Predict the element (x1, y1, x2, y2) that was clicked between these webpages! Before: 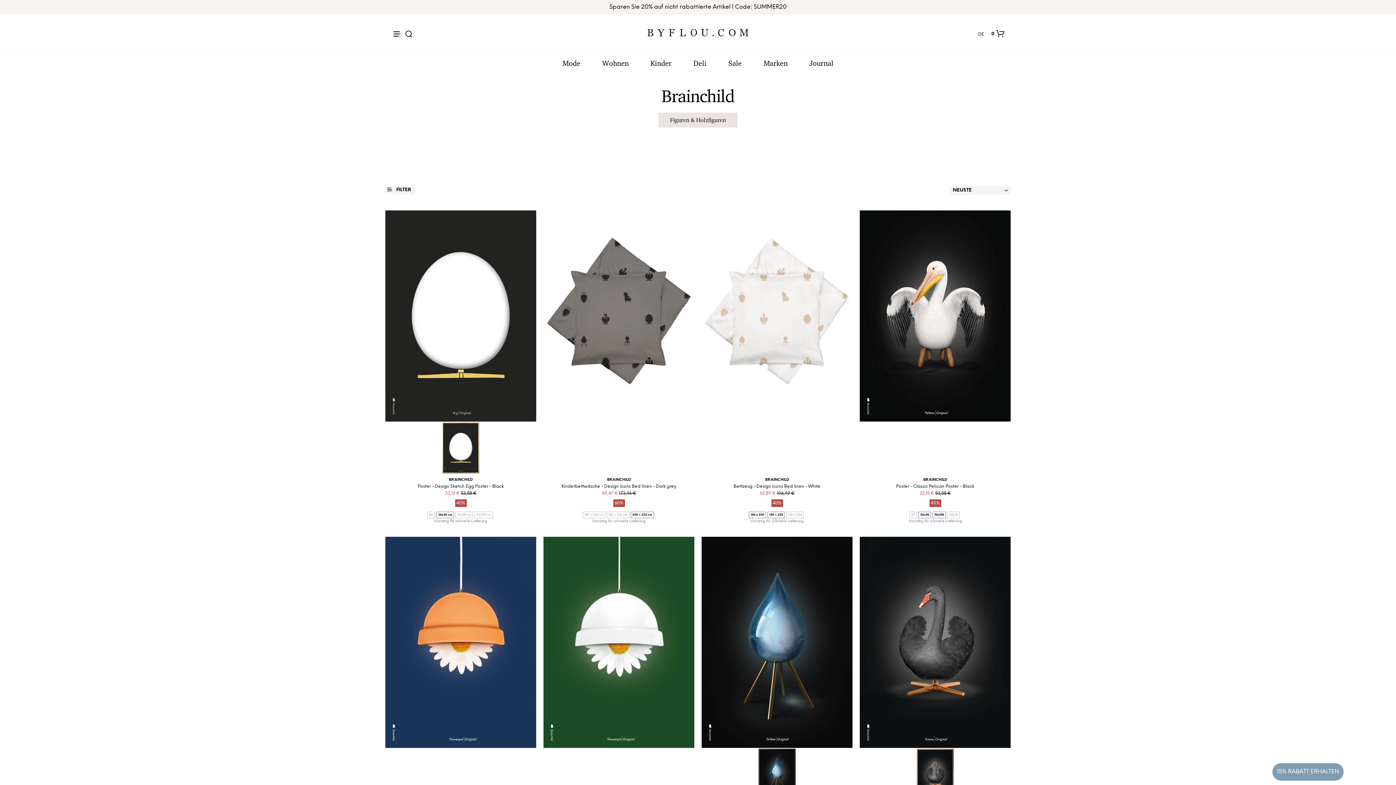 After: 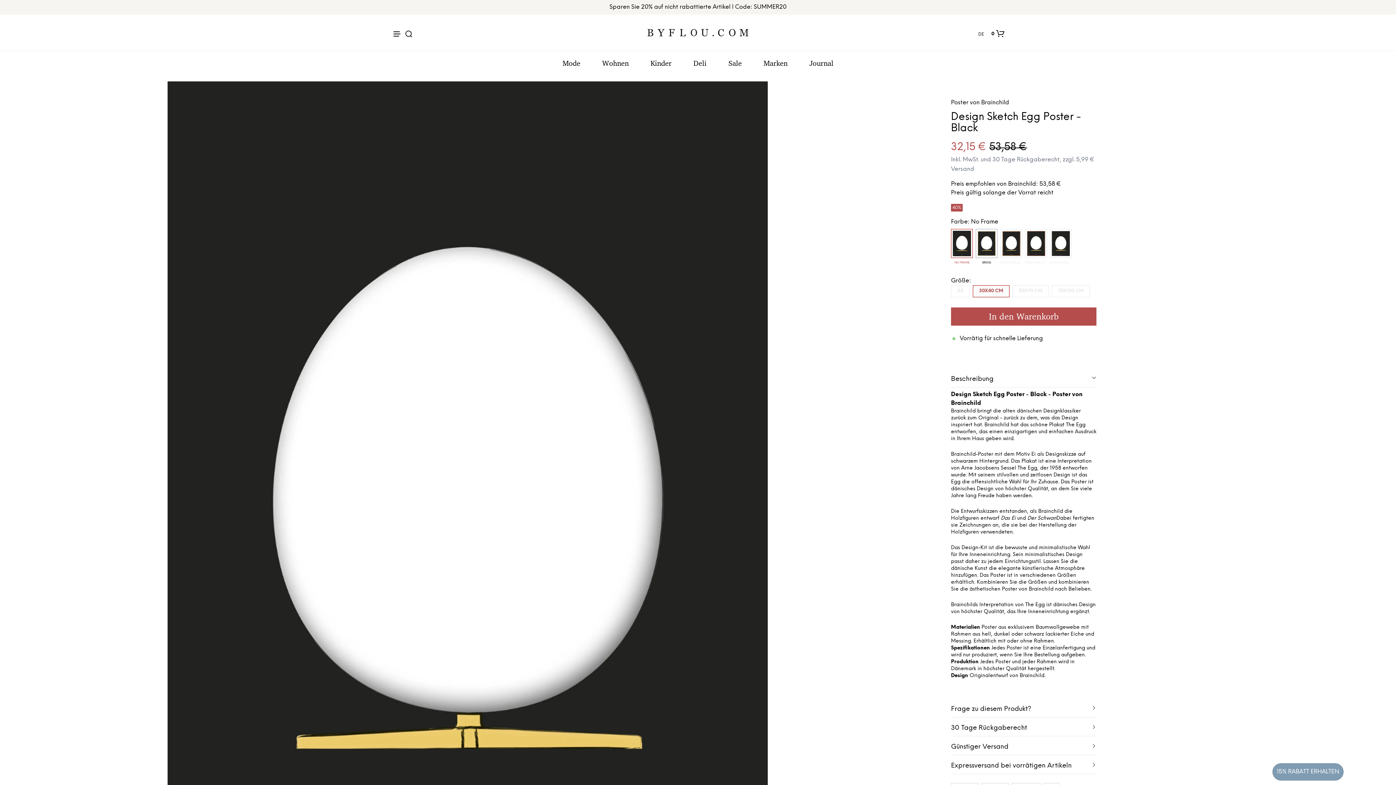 Action: bbox: (385, 210, 536, 474)